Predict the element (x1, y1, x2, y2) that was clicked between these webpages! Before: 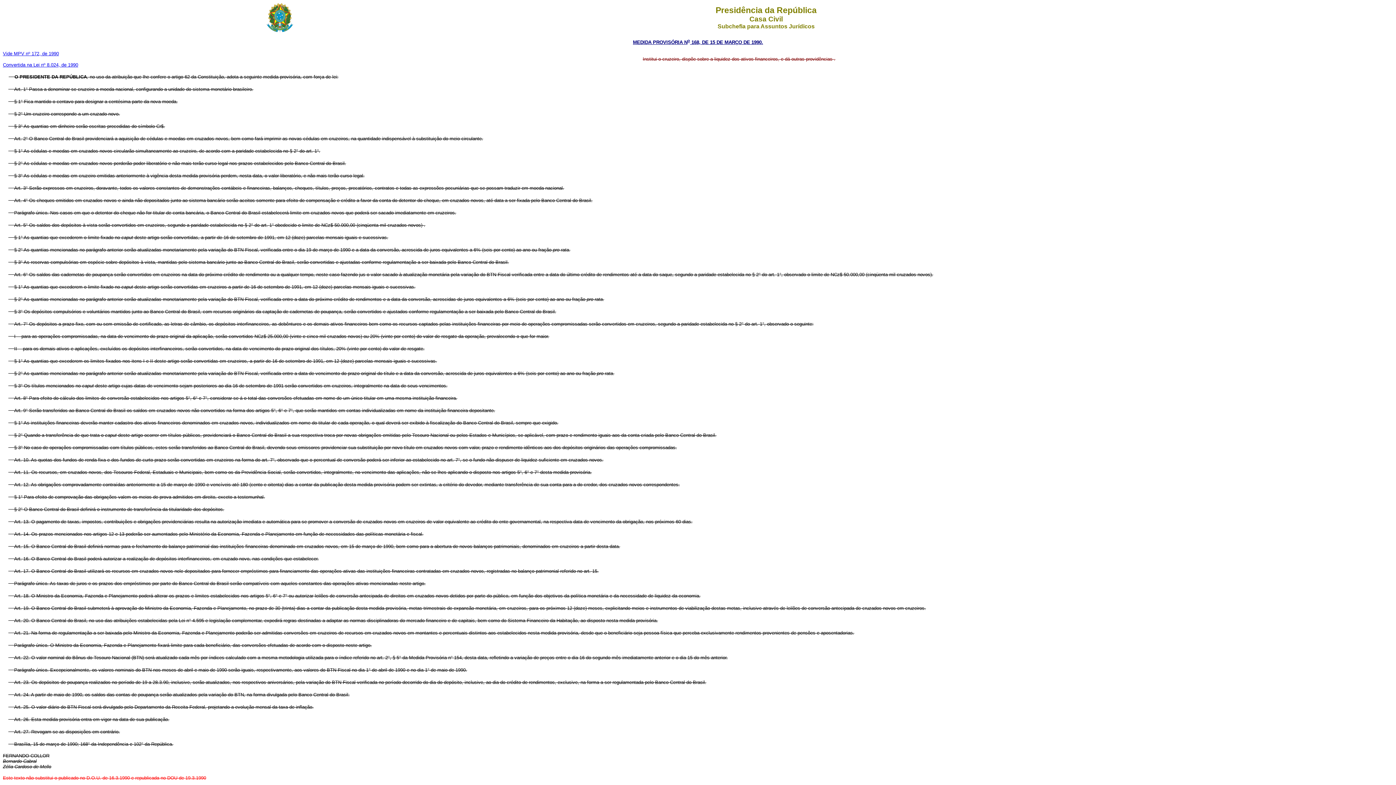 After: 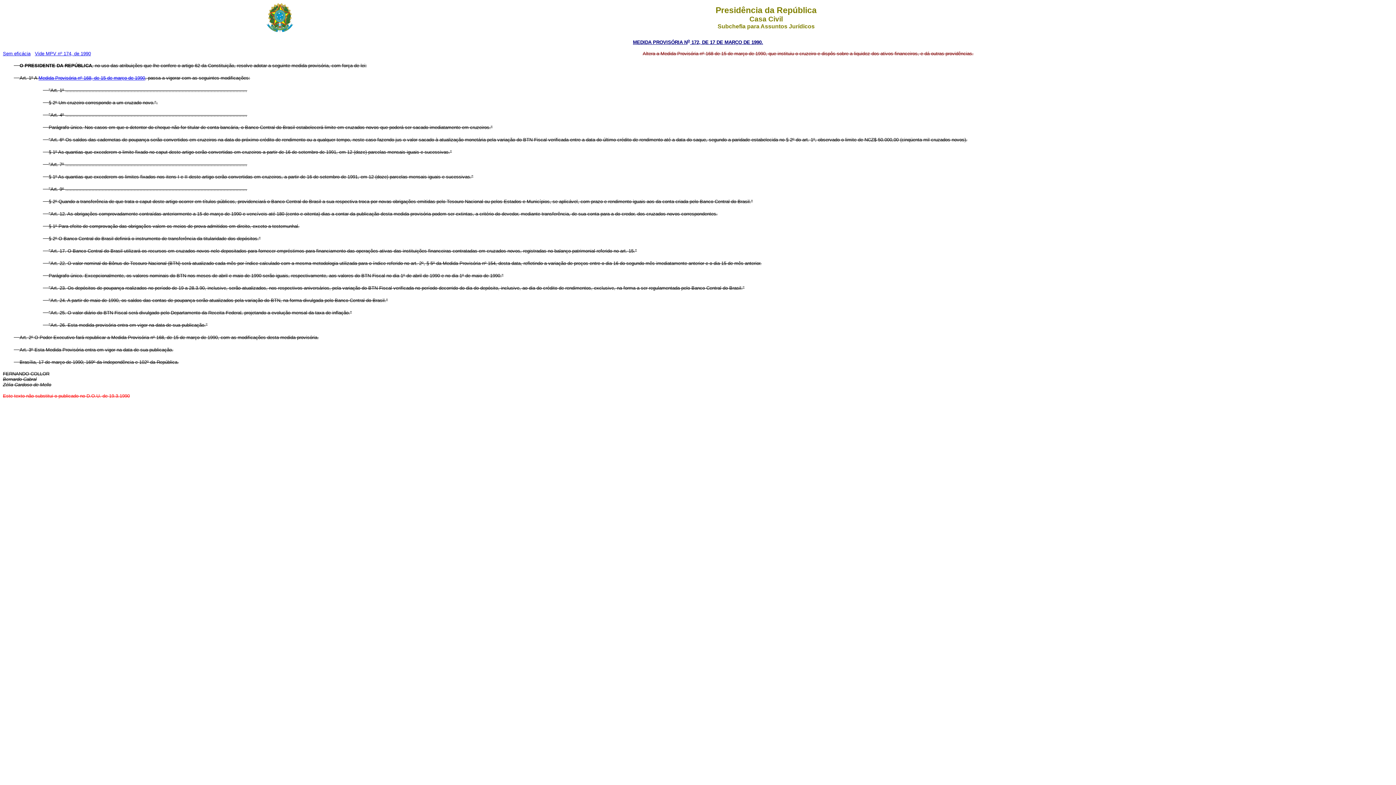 Action: label: Vide MPV nº 172, de 1990 bbox: (2, 51, 58, 56)